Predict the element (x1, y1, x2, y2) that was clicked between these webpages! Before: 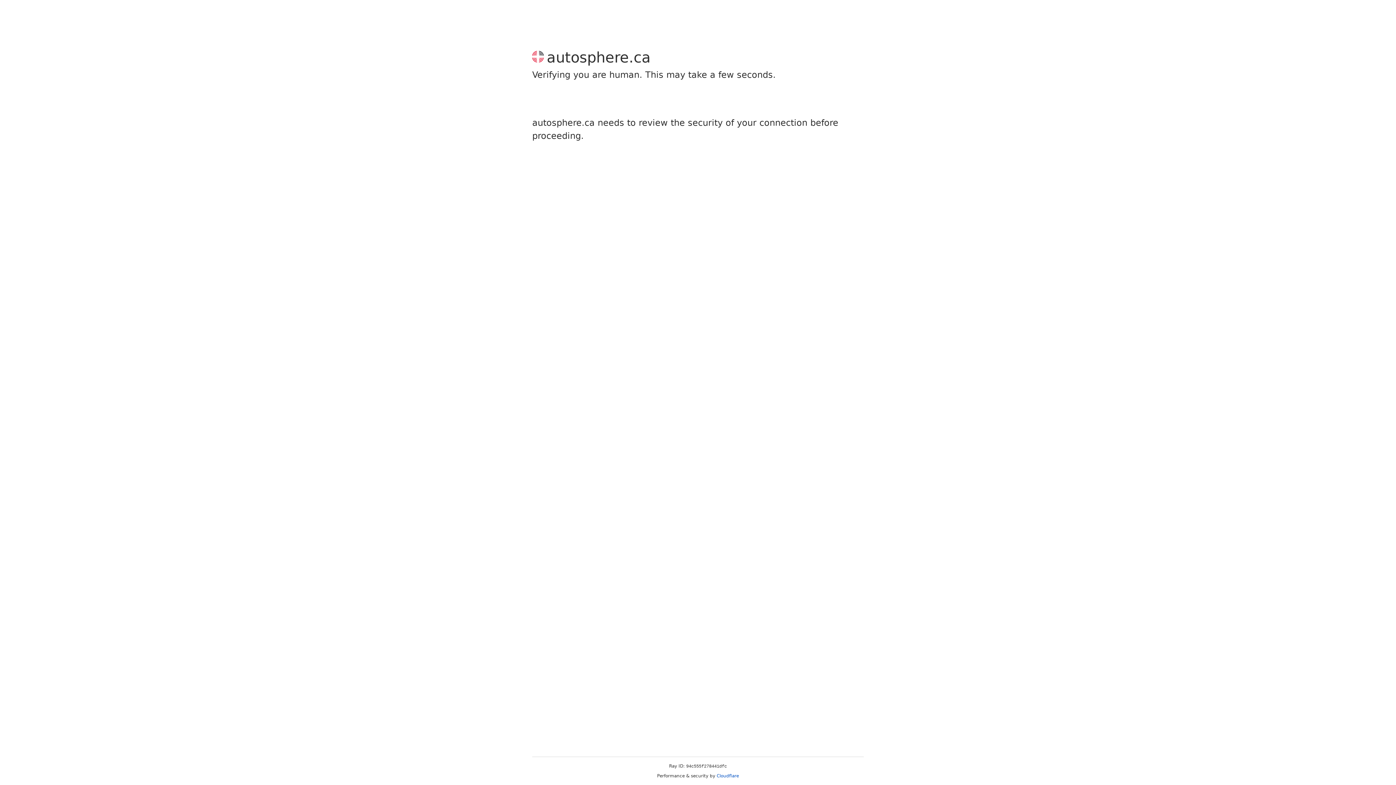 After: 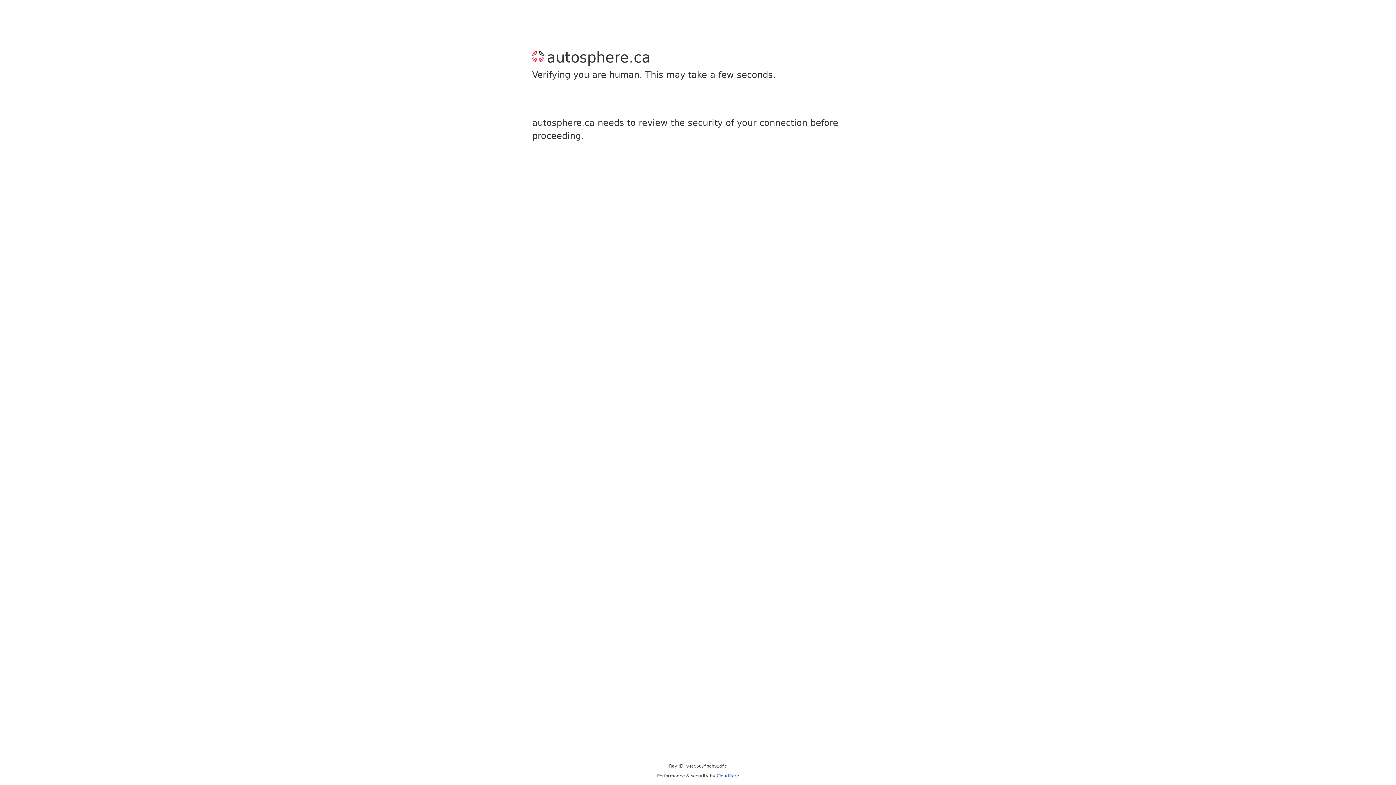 Action: label: Cloudflare bbox: (716, 773, 739, 778)